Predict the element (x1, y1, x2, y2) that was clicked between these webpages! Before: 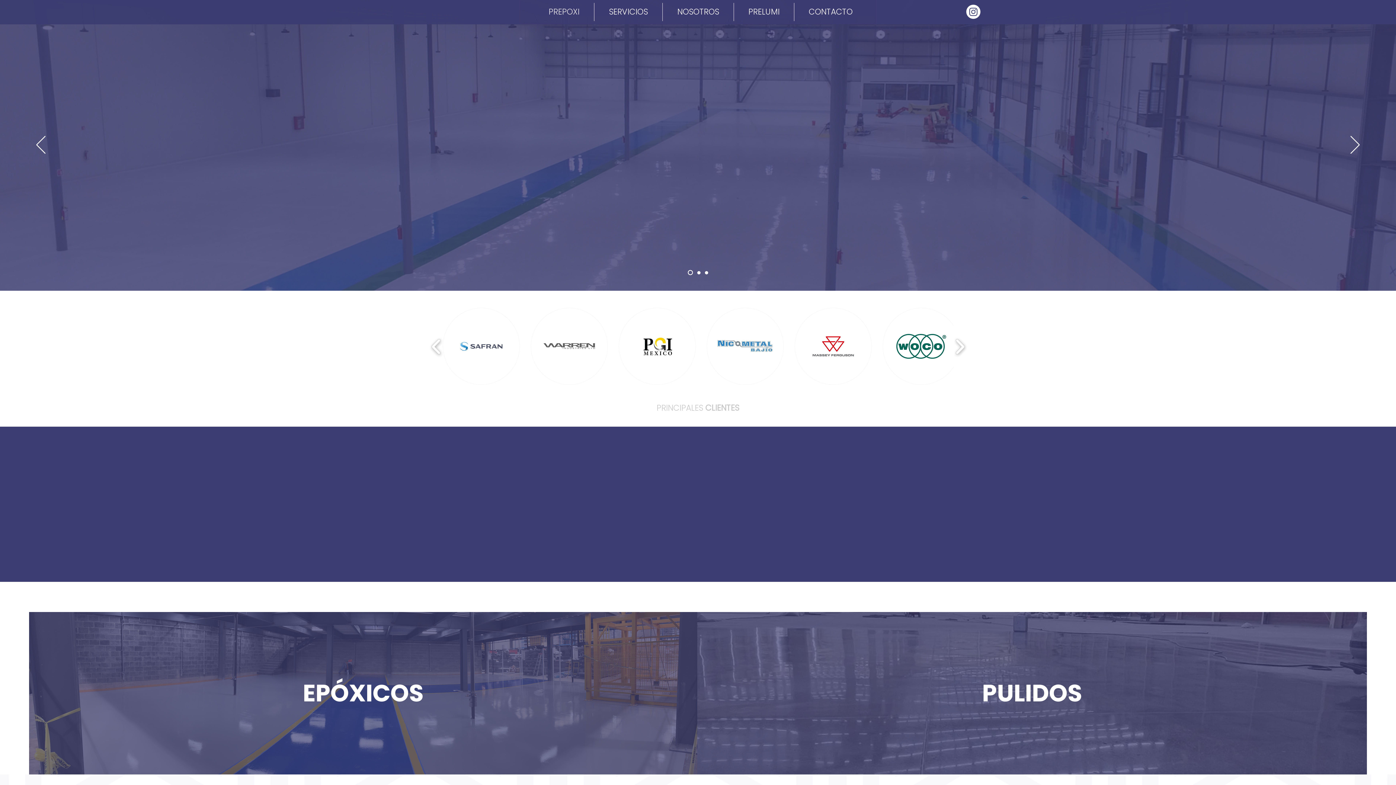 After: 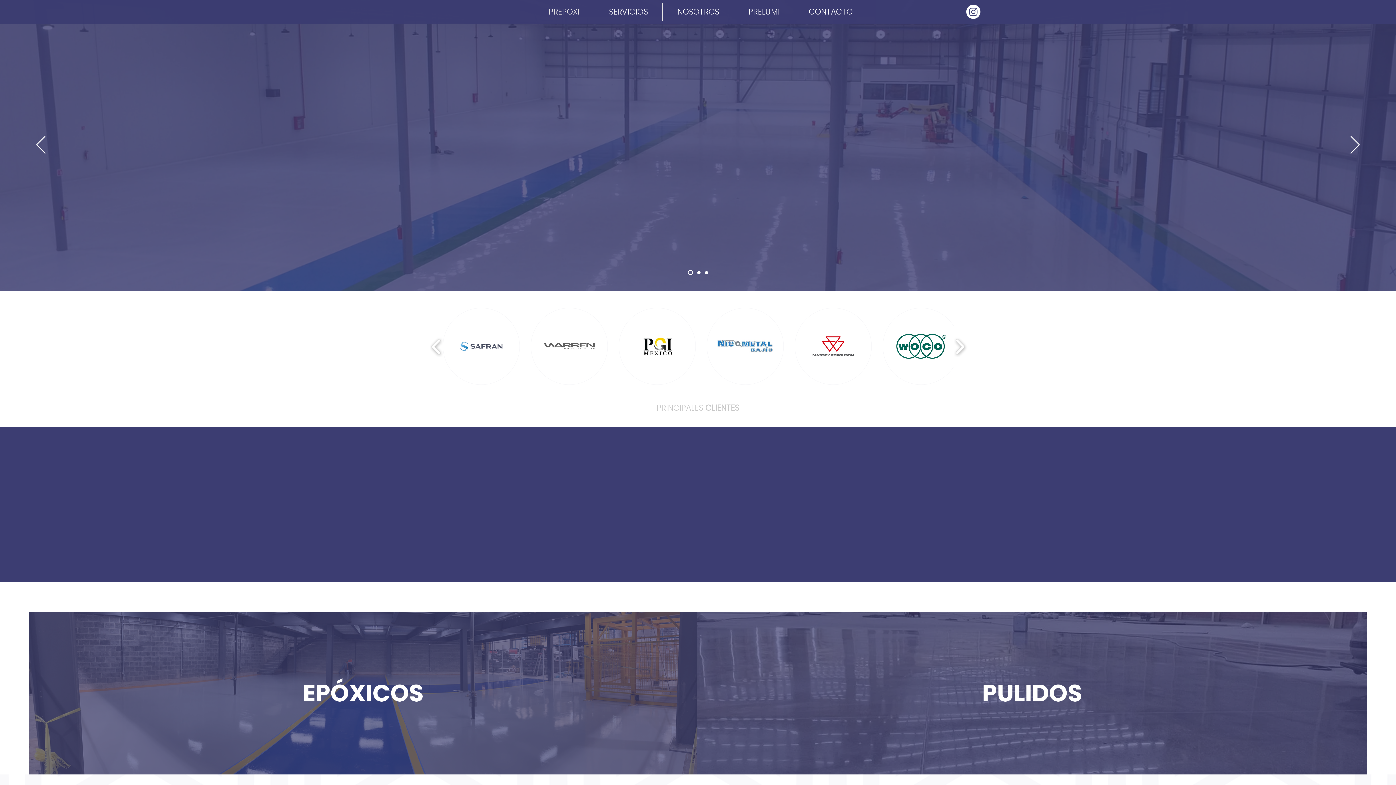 Action: label: PRELUMI bbox: (734, 2, 794, 21)